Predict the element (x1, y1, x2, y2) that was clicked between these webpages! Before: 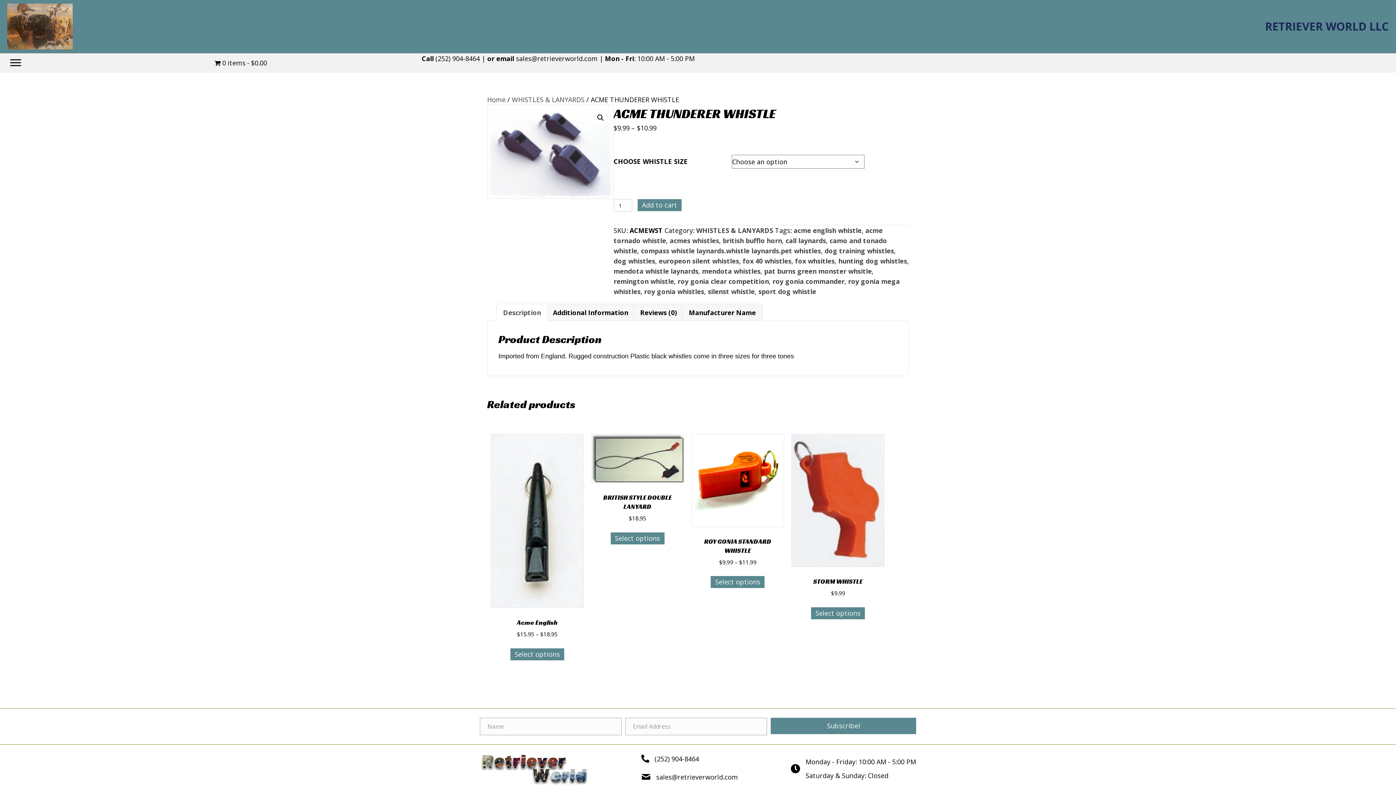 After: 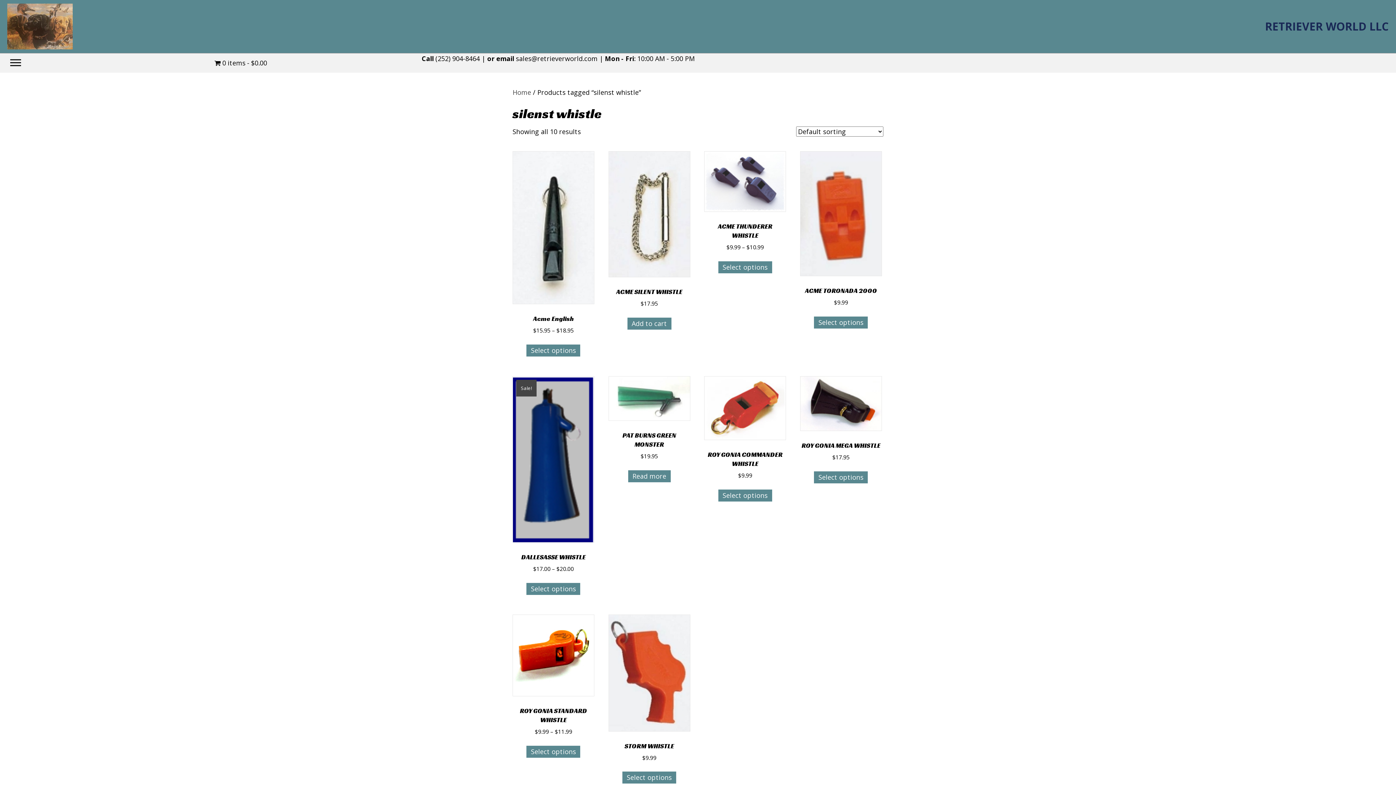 Action: label: silenst whistle bbox: (708, 287, 754, 295)